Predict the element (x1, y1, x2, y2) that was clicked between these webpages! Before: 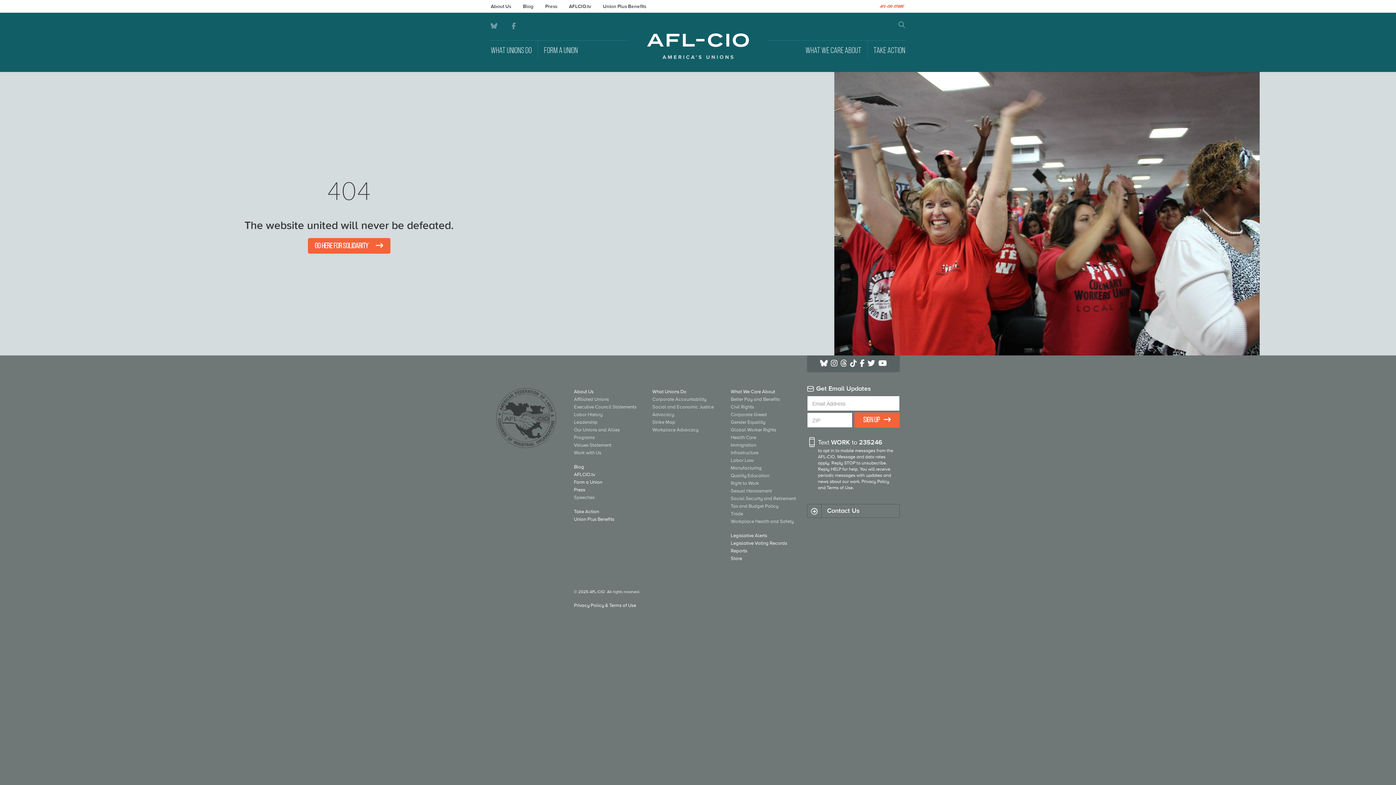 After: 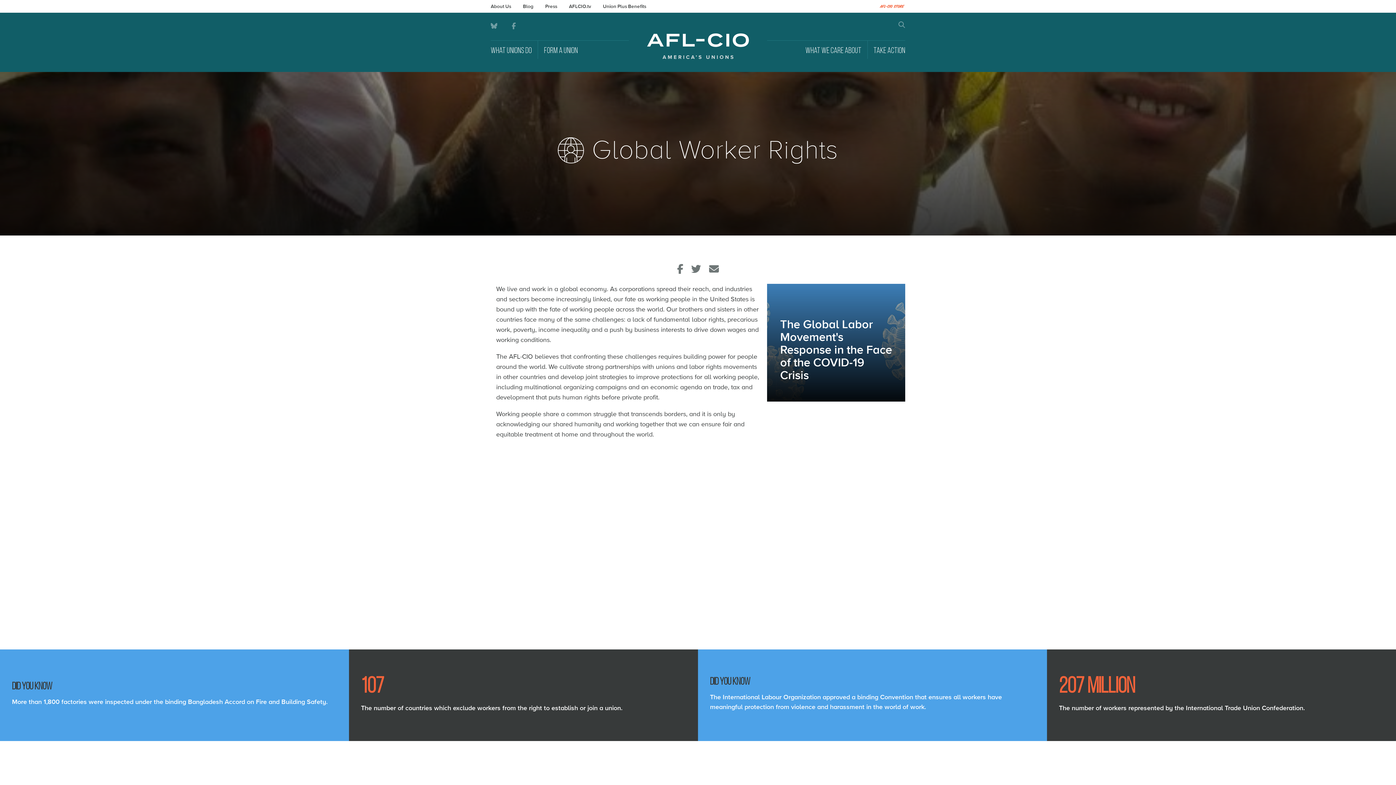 Action: bbox: (731, 426, 796, 434) label: Global Worker Rights